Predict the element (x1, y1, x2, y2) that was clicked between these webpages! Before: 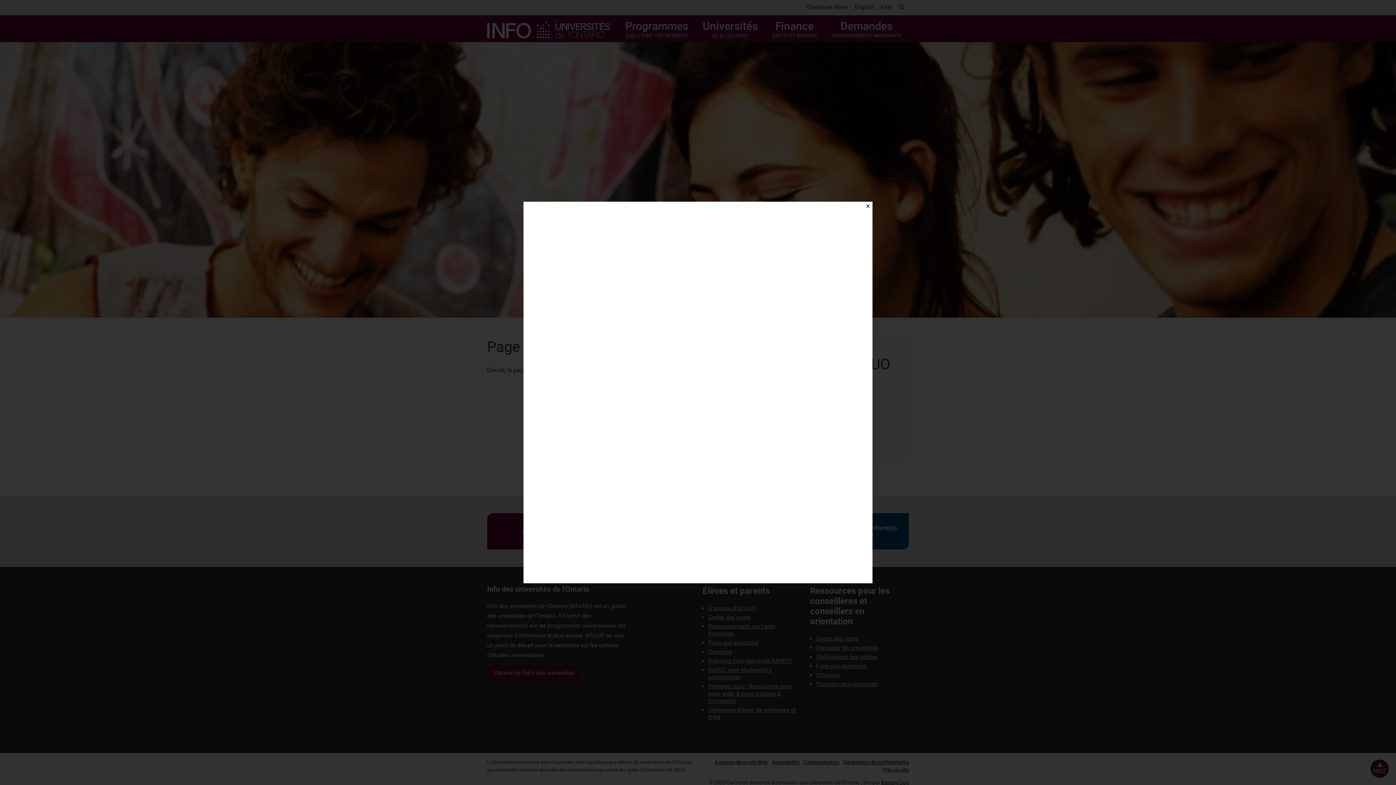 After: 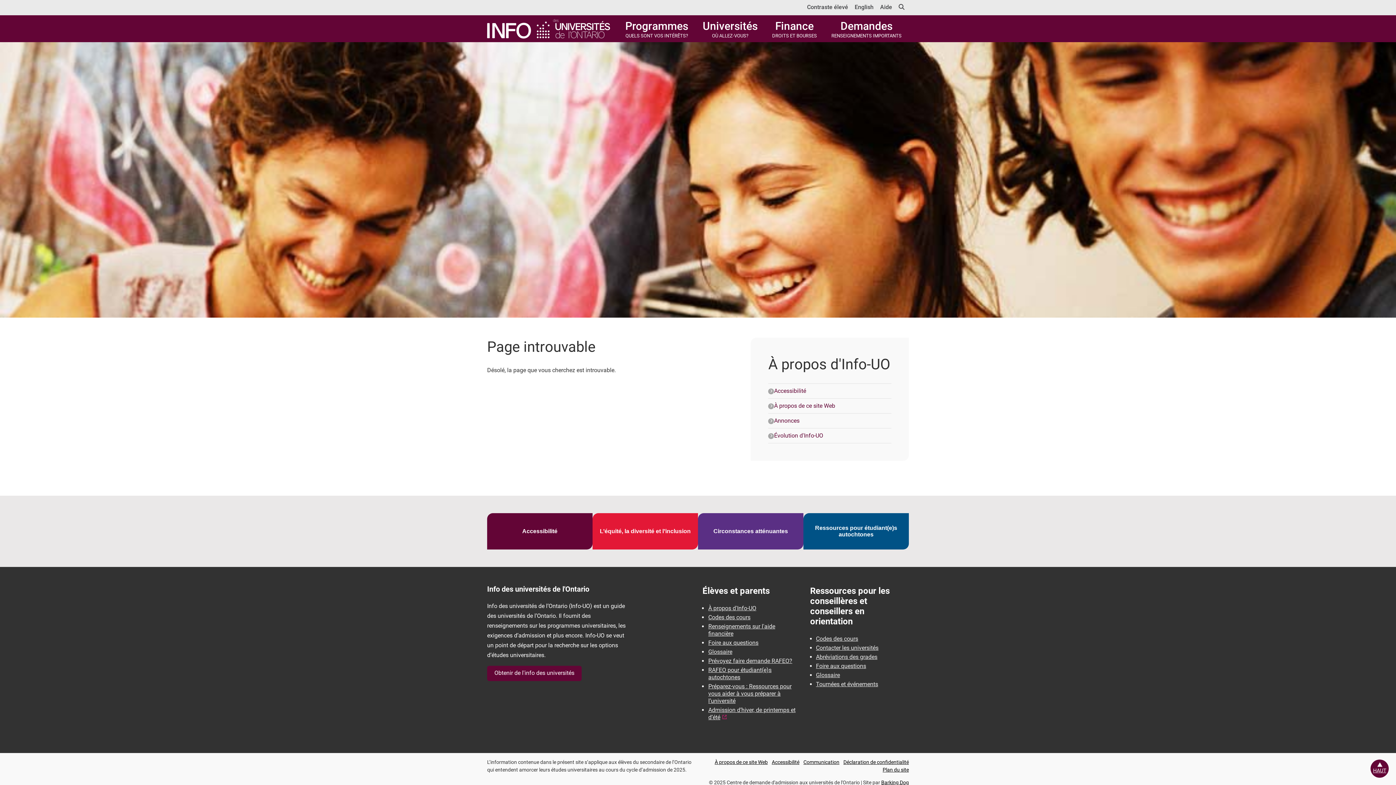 Action: bbox: (863, 201, 872, 210) label: Close